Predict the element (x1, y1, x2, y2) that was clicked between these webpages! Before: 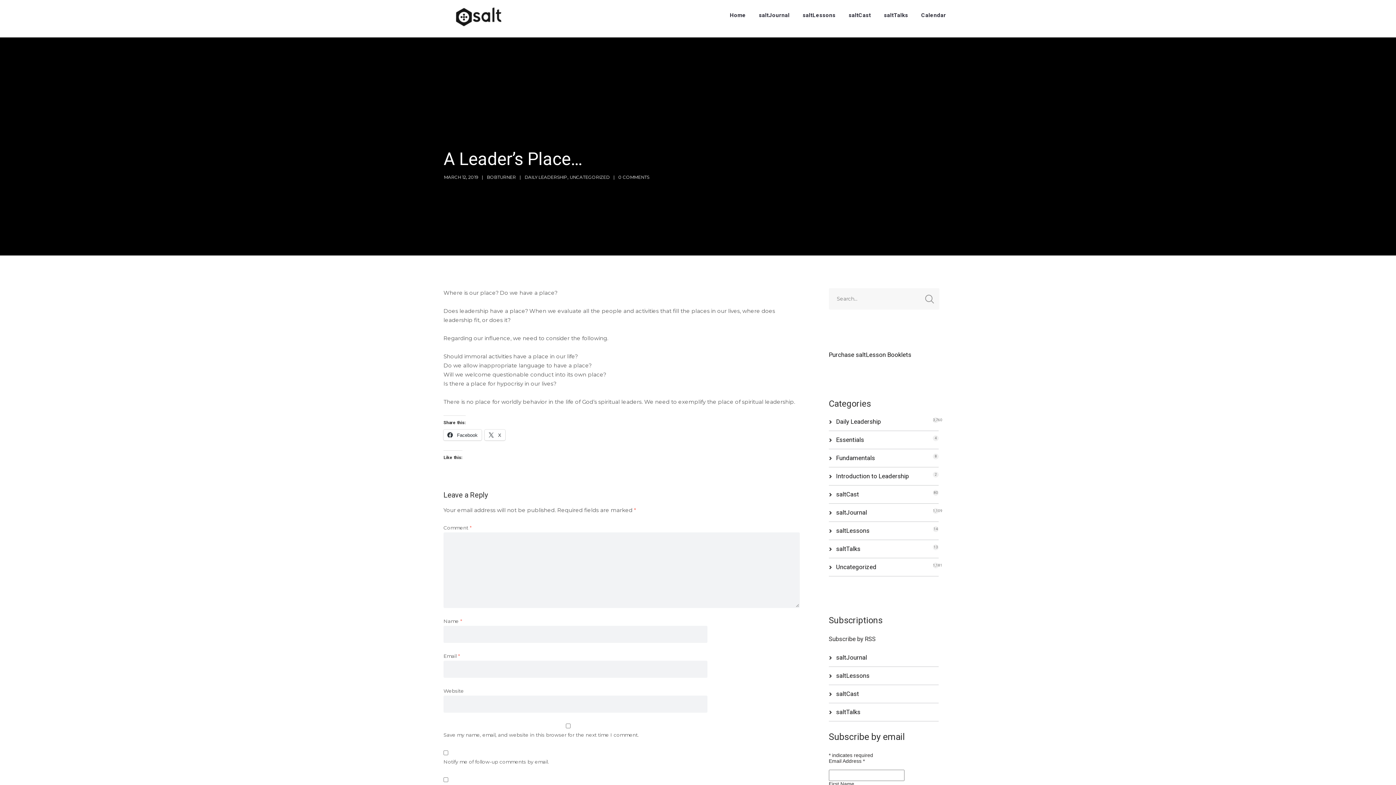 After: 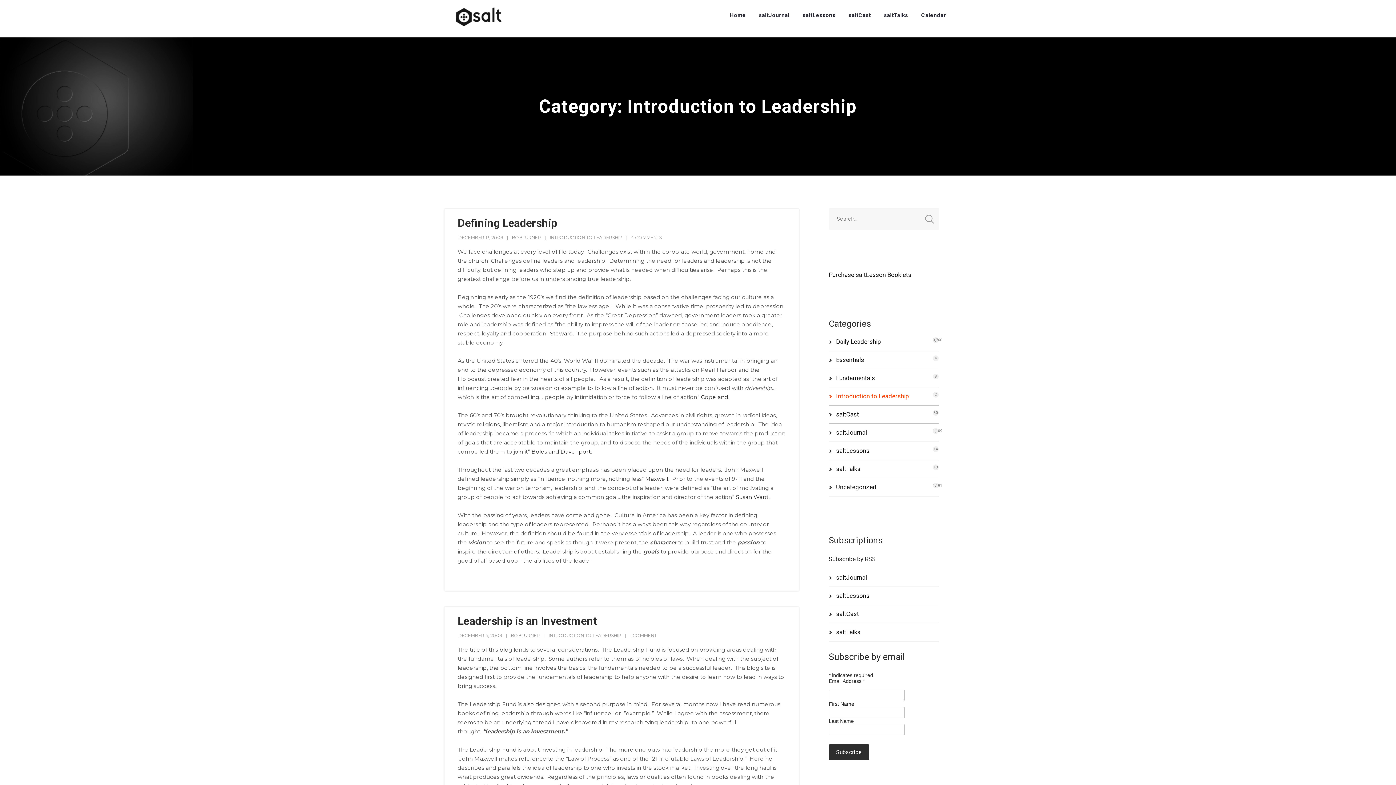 Action: bbox: (836, 472, 909, 479) label: Introduction to Leadership
2